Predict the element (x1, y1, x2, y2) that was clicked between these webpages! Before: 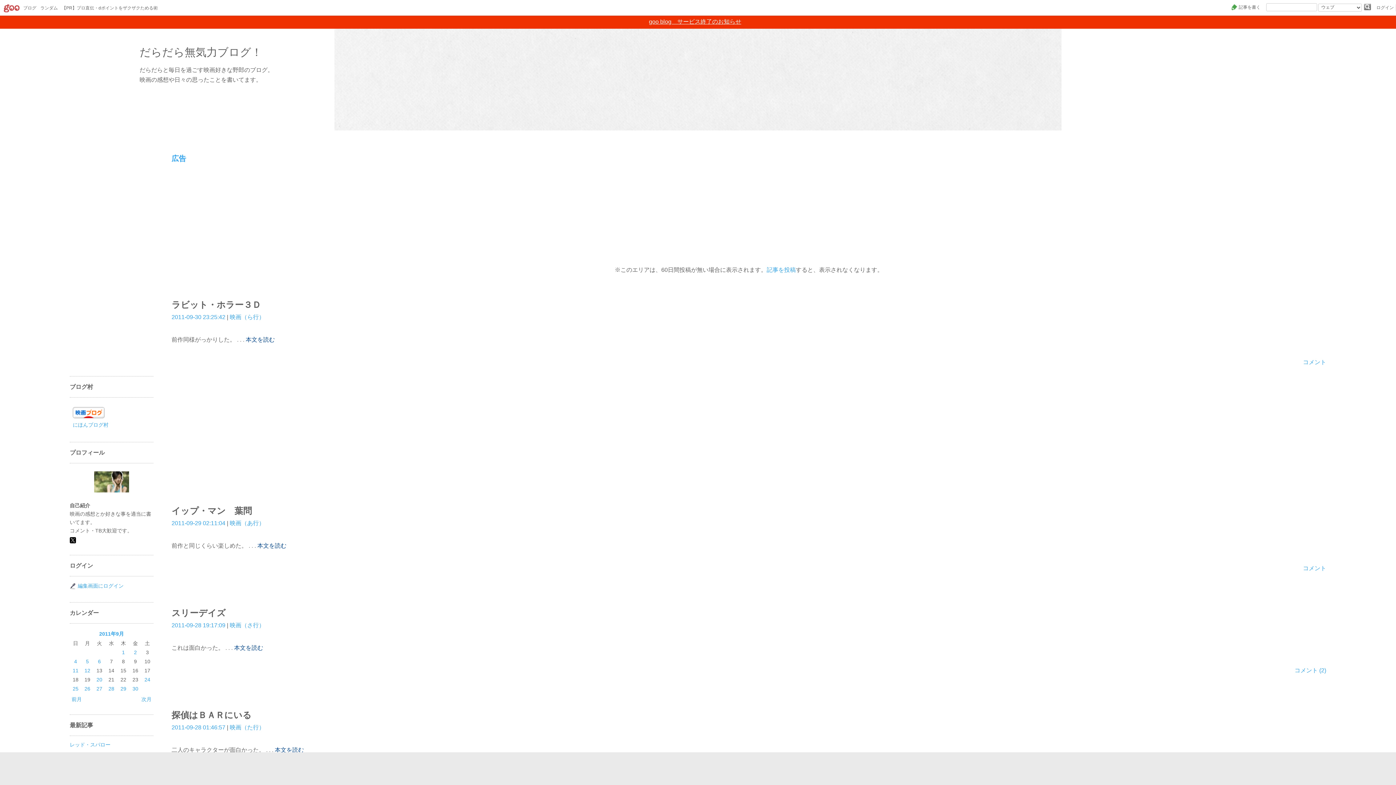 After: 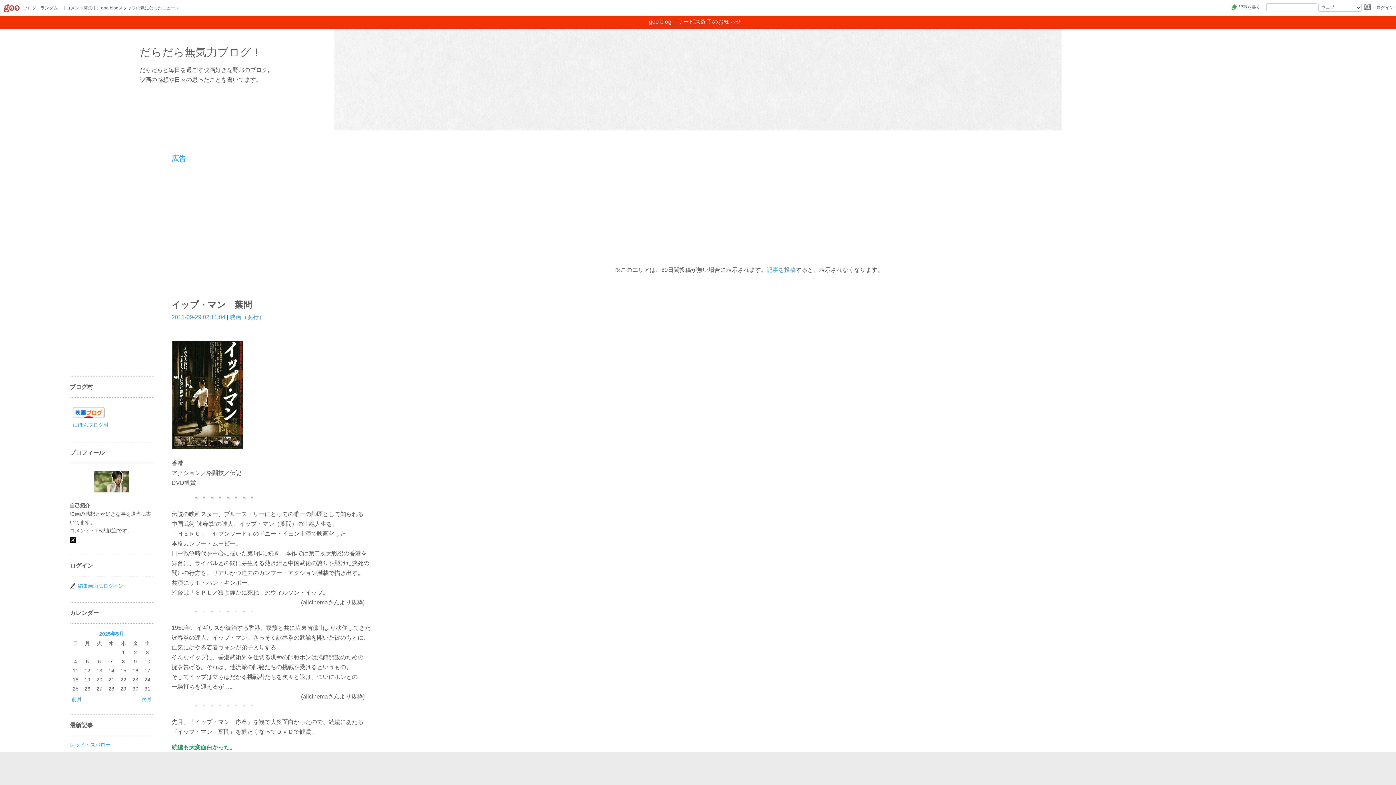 Action: label: 2011-09-29 02:11:04 bbox: (171, 520, 225, 526)